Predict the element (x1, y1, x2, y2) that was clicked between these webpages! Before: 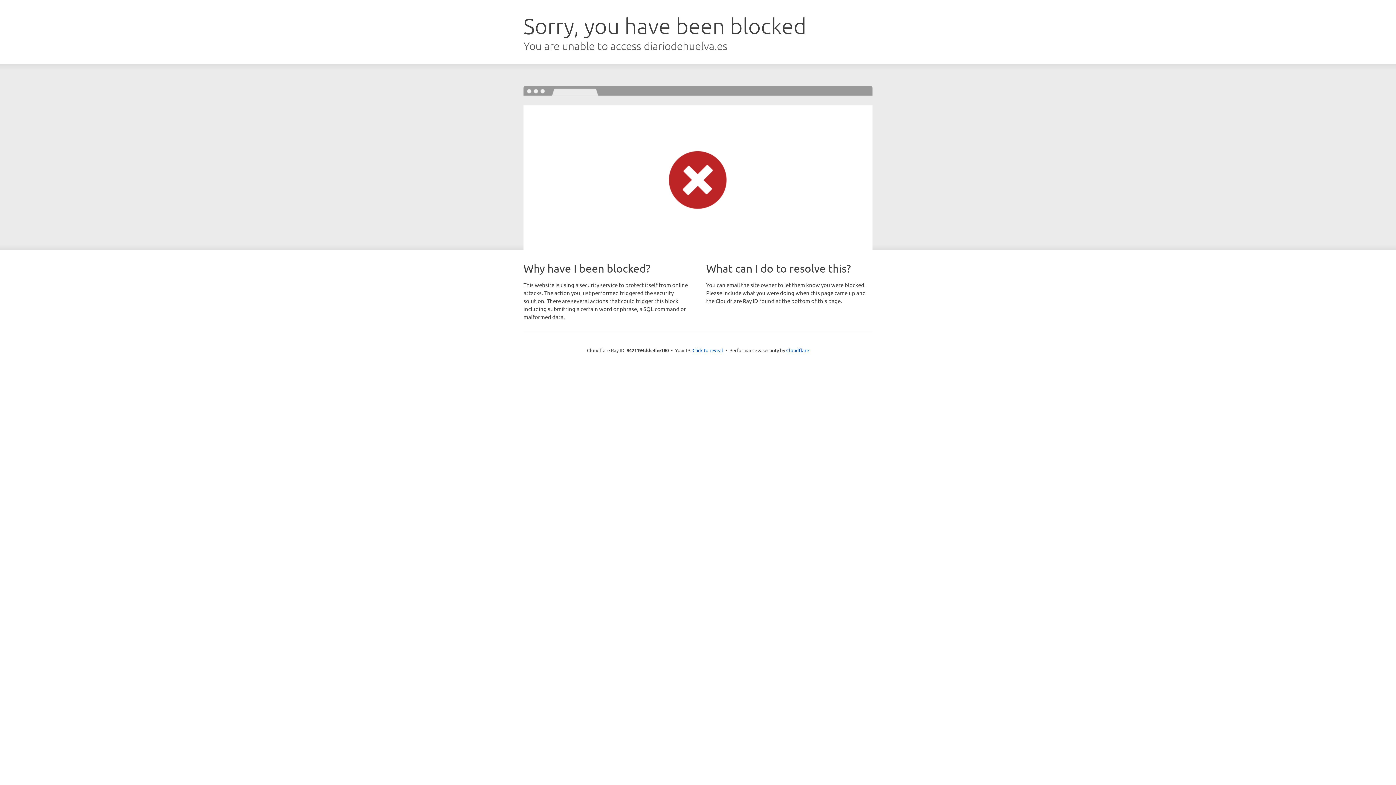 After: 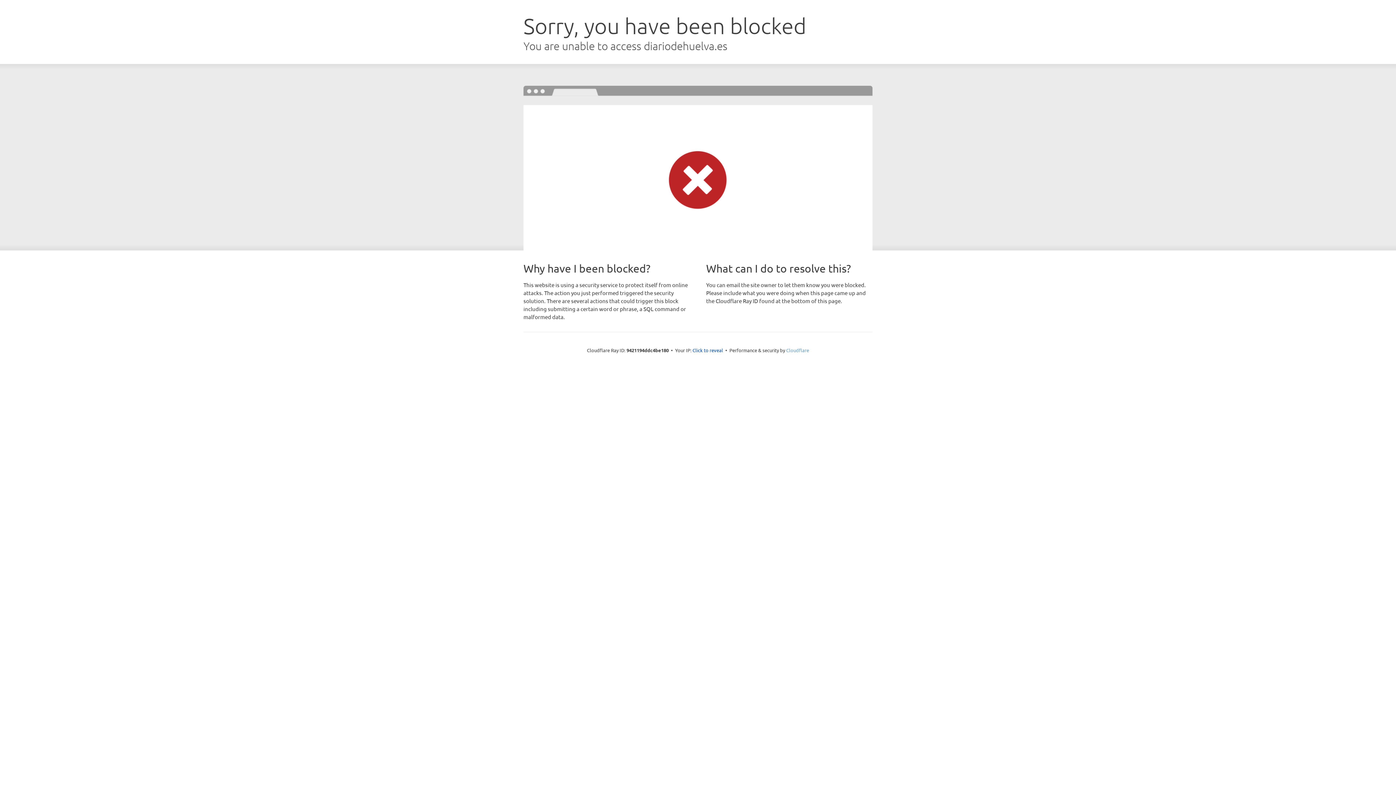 Action: bbox: (786, 347, 809, 353) label: Cloudflare